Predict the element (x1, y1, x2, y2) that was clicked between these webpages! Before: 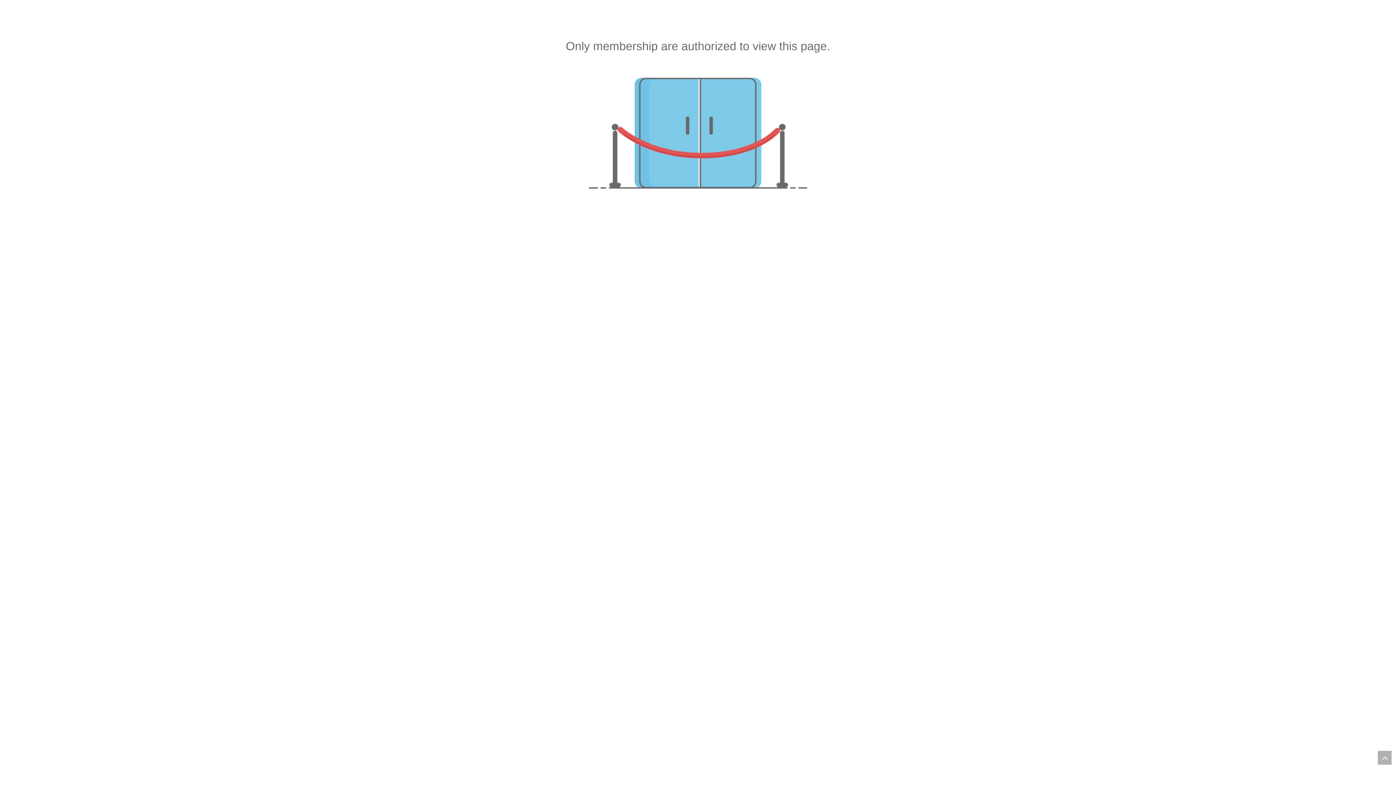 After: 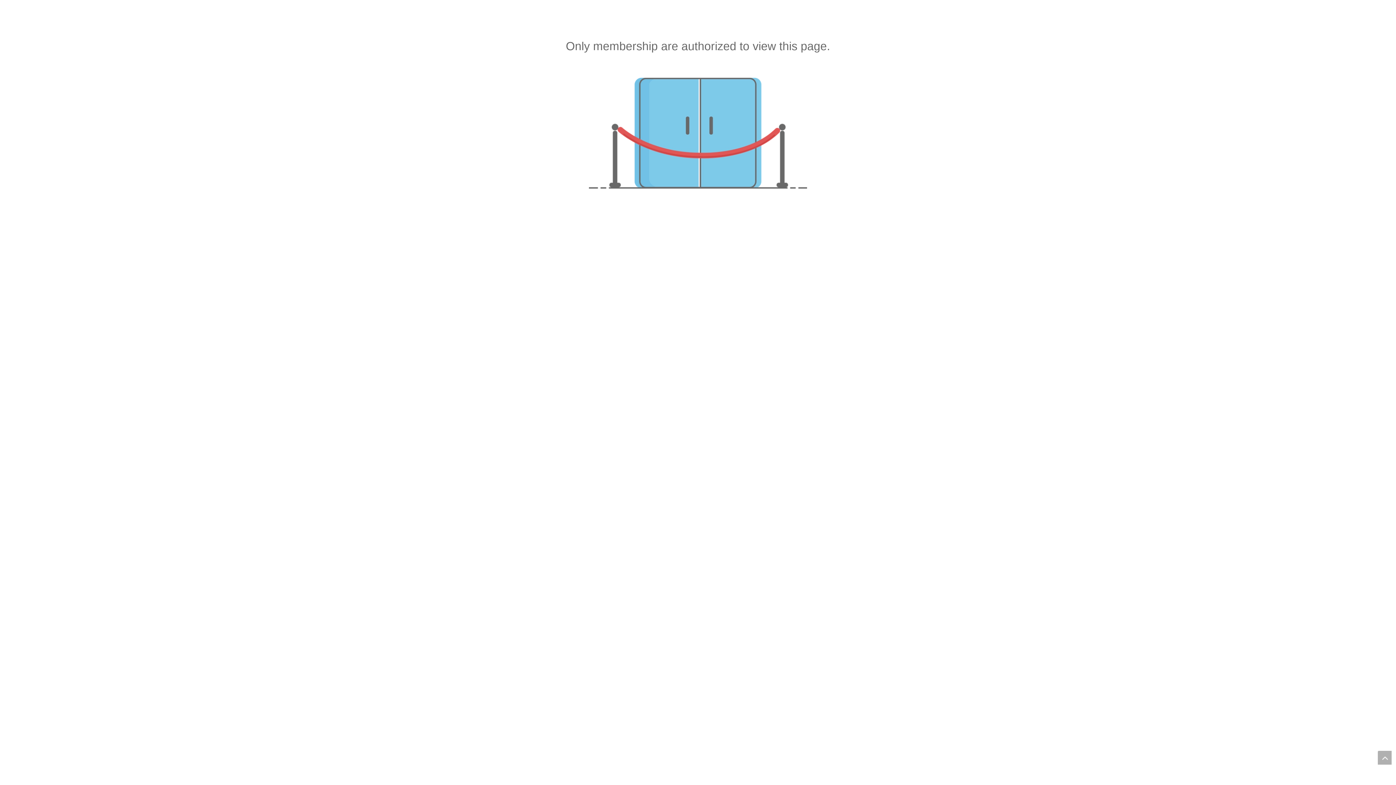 Action: label: not-authorized bbox: (692, 77, 704, 89)